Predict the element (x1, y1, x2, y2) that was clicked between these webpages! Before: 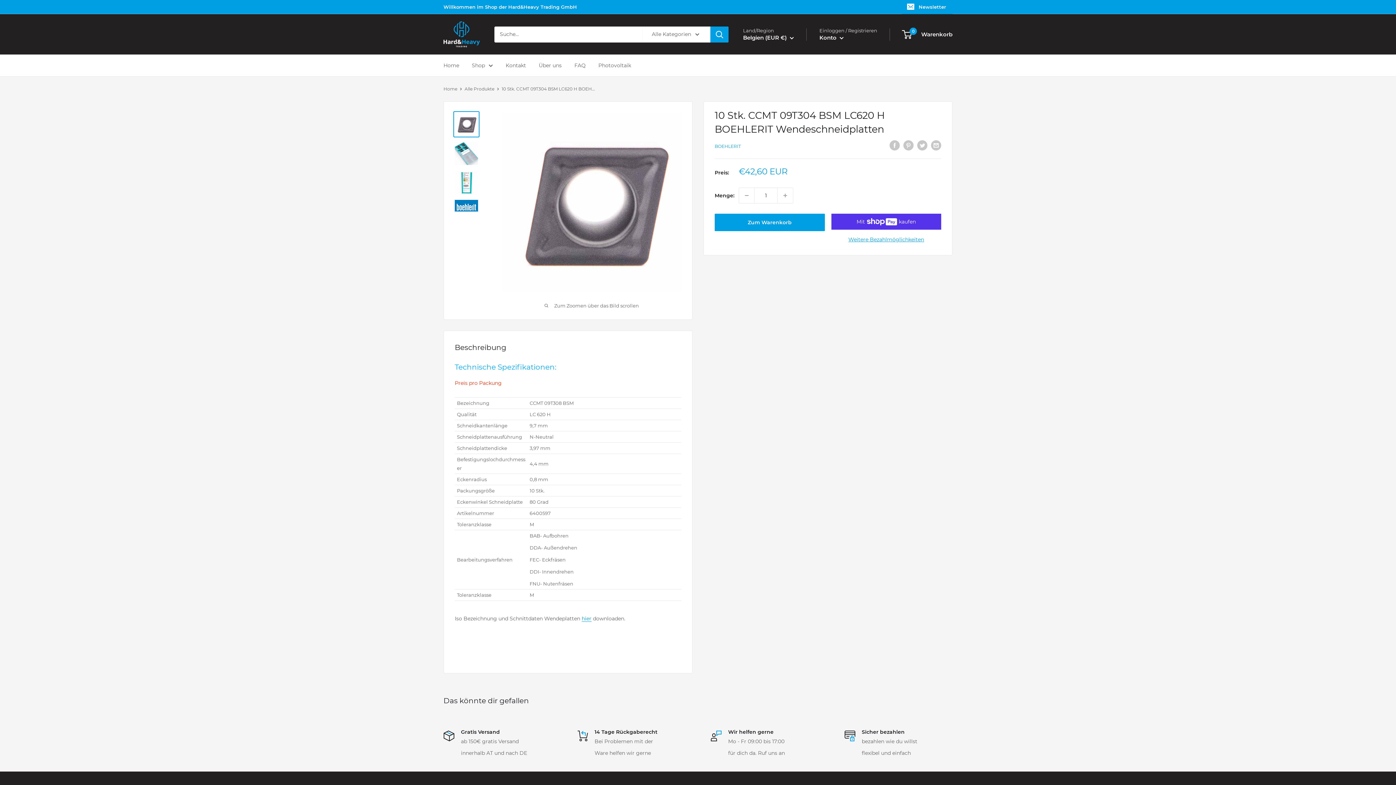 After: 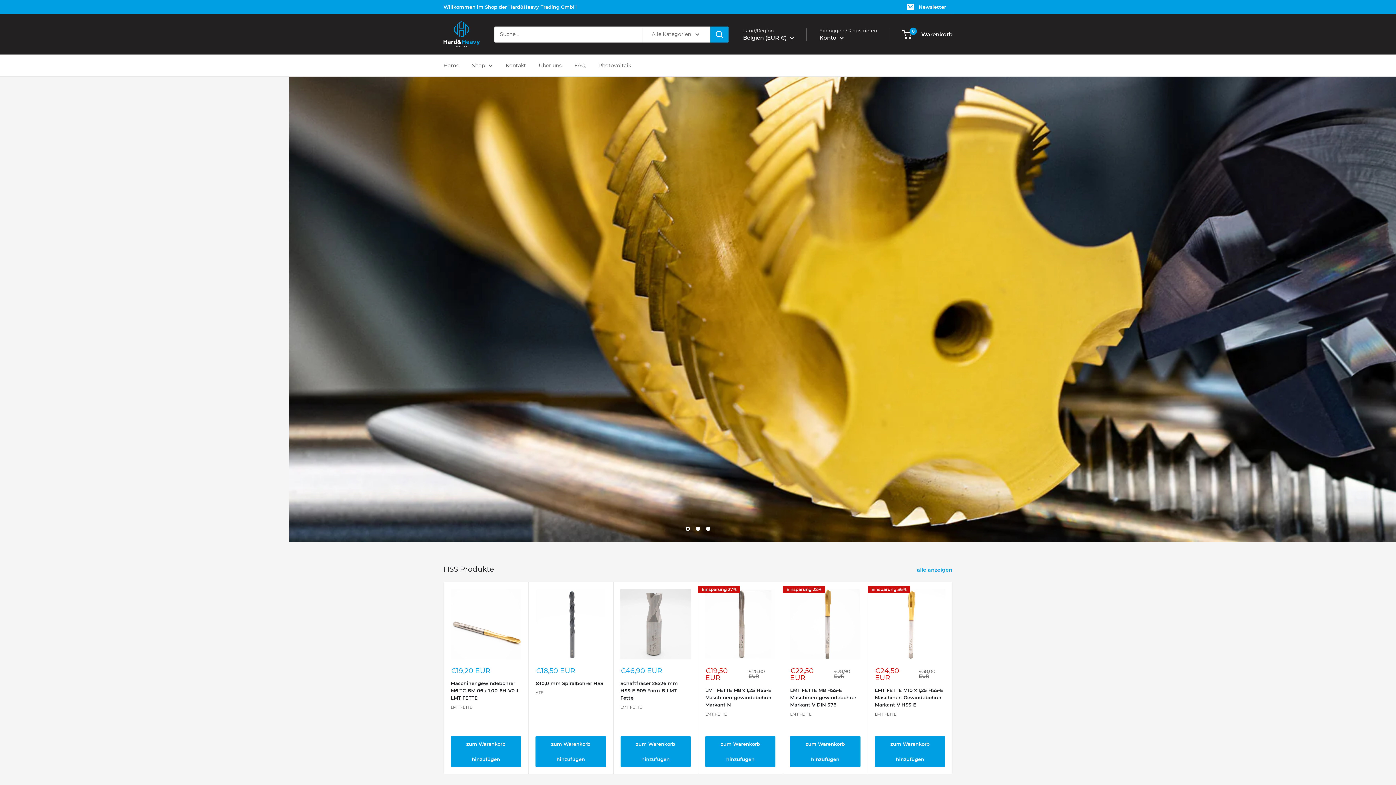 Action: bbox: (443, 60, 459, 70) label: Home